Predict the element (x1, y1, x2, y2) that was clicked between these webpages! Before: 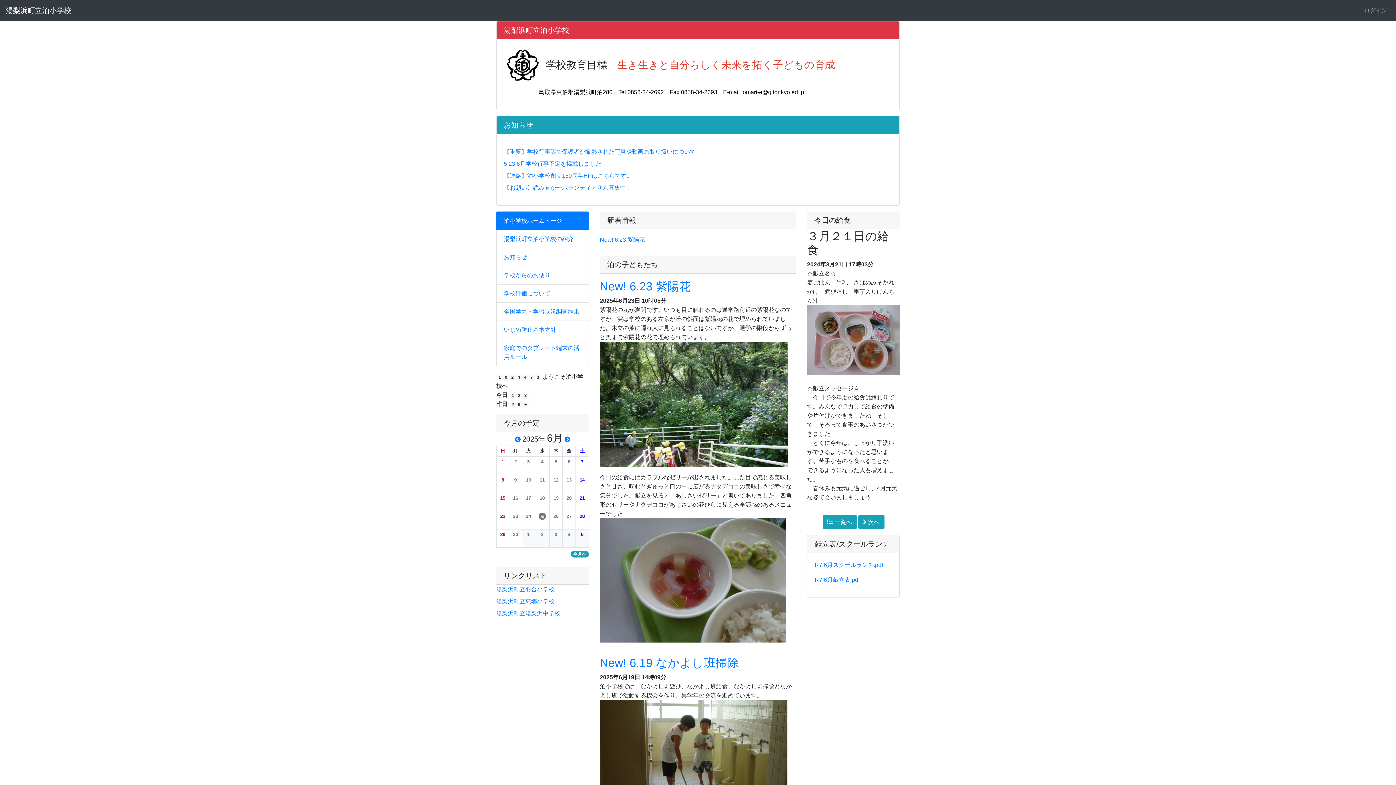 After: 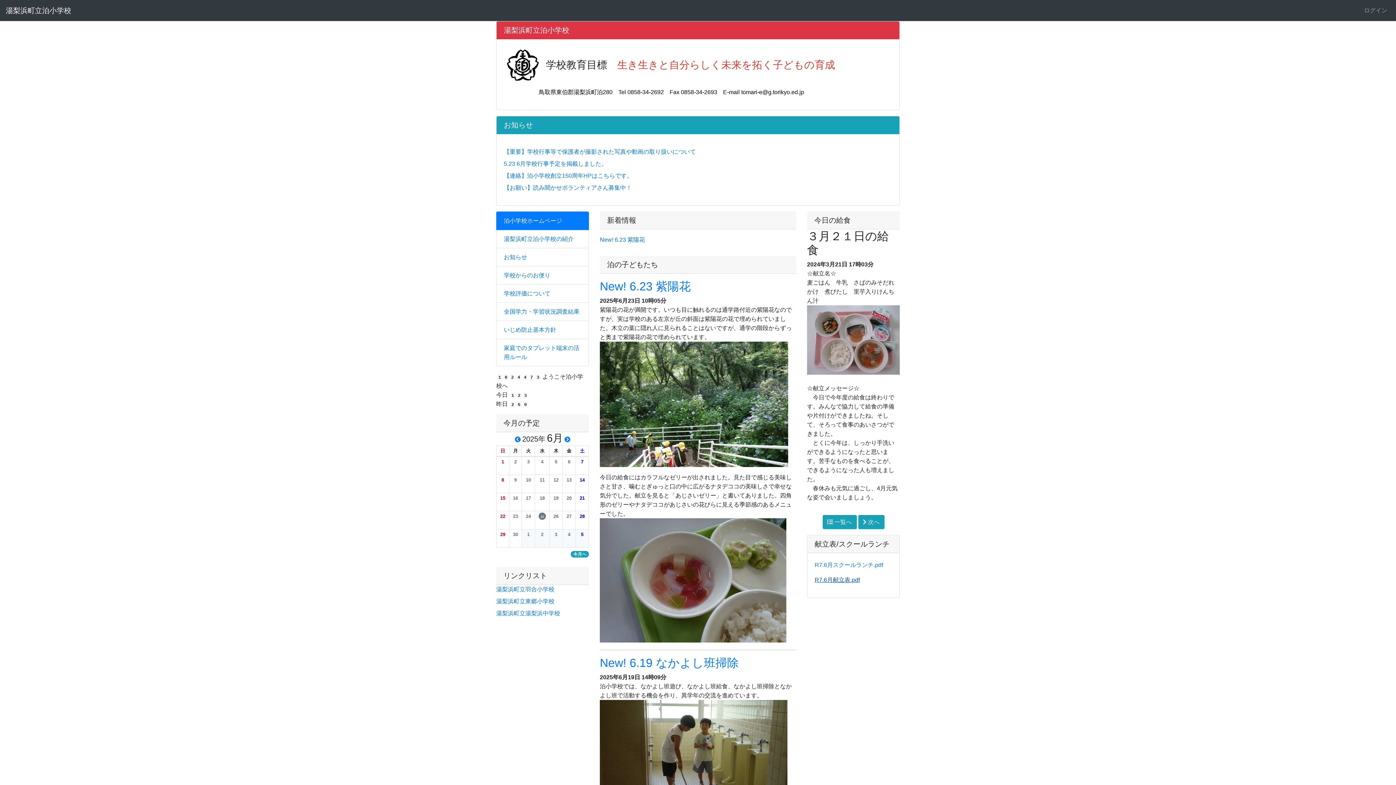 Action: bbox: (814, 577, 860, 583) label: R7.6月献立表.pdf